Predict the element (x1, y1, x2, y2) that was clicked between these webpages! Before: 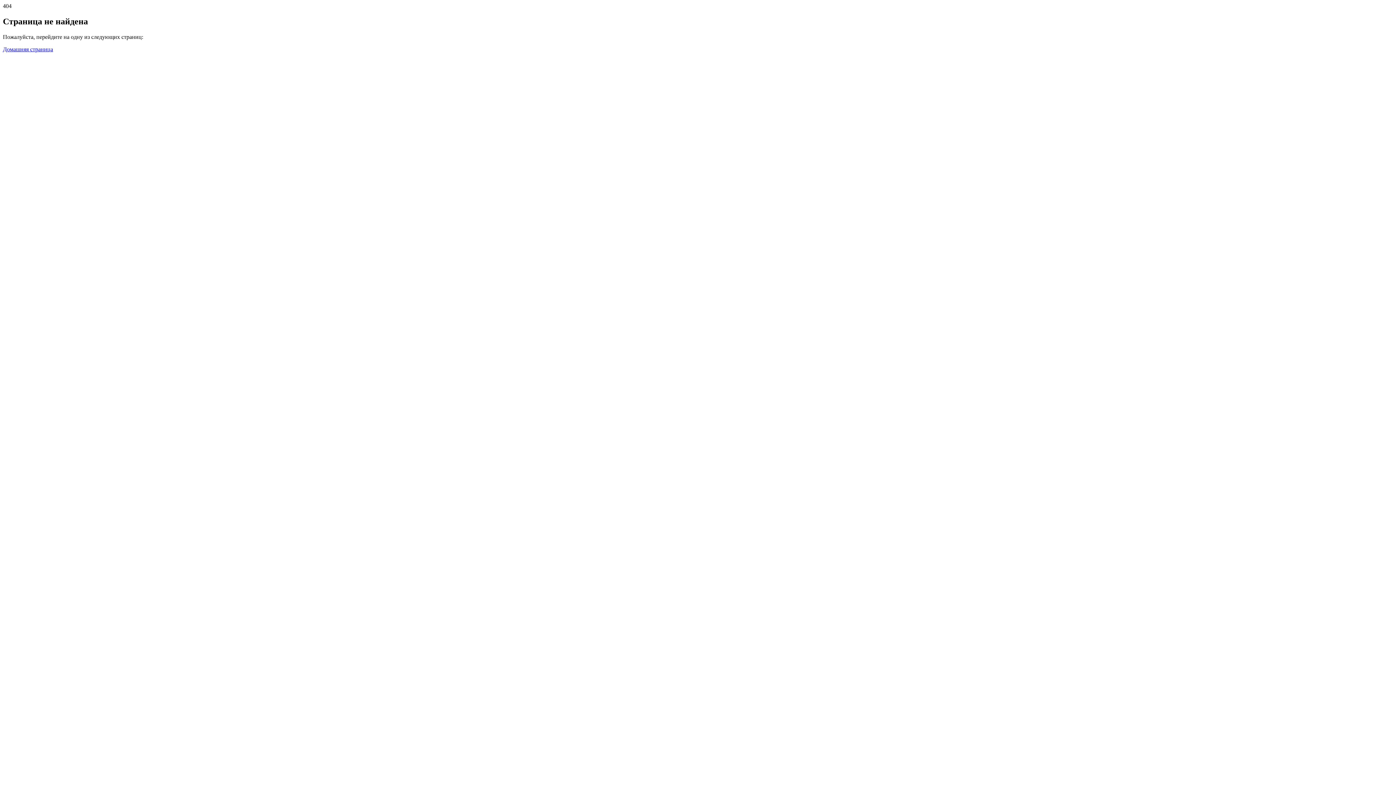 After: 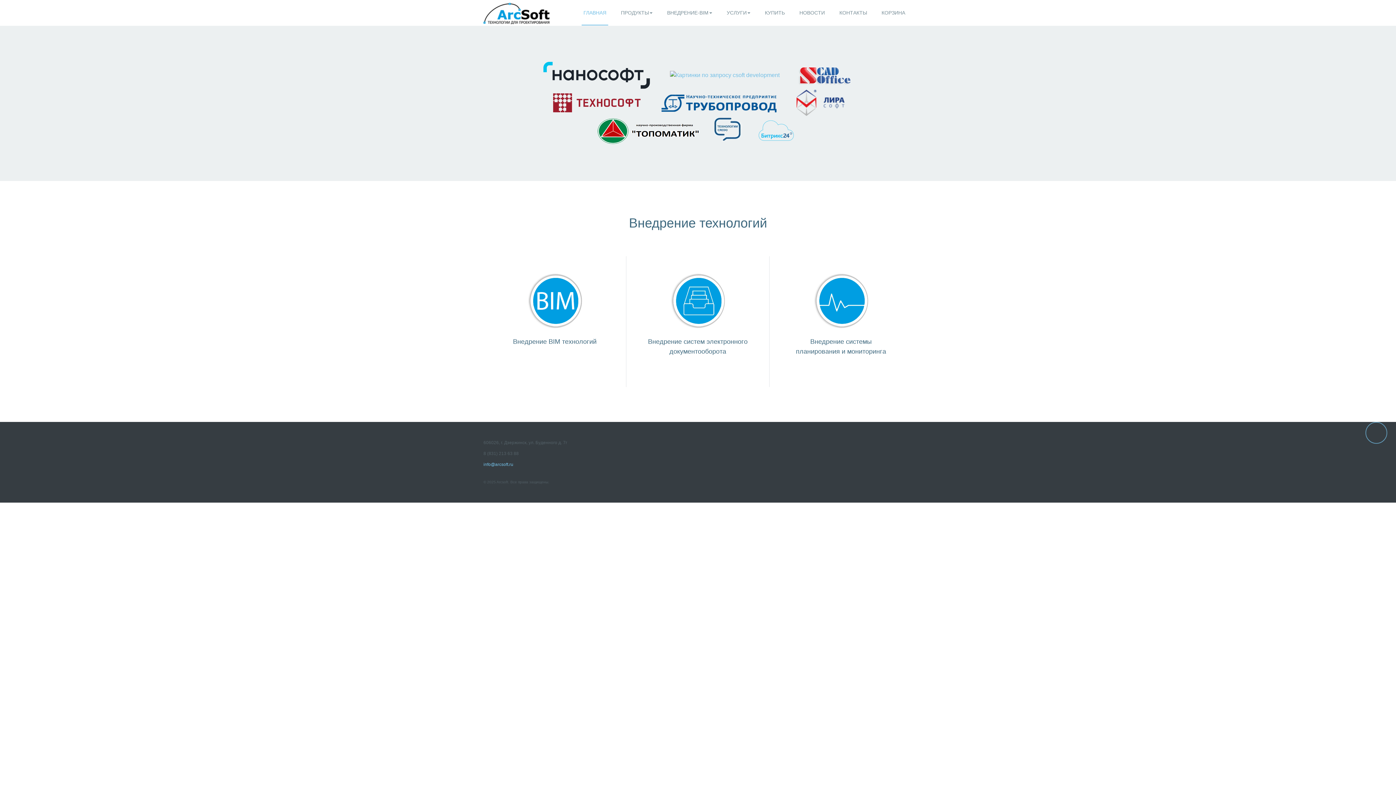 Action: label: Домашняя страница bbox: (2, 46, 53, 52)